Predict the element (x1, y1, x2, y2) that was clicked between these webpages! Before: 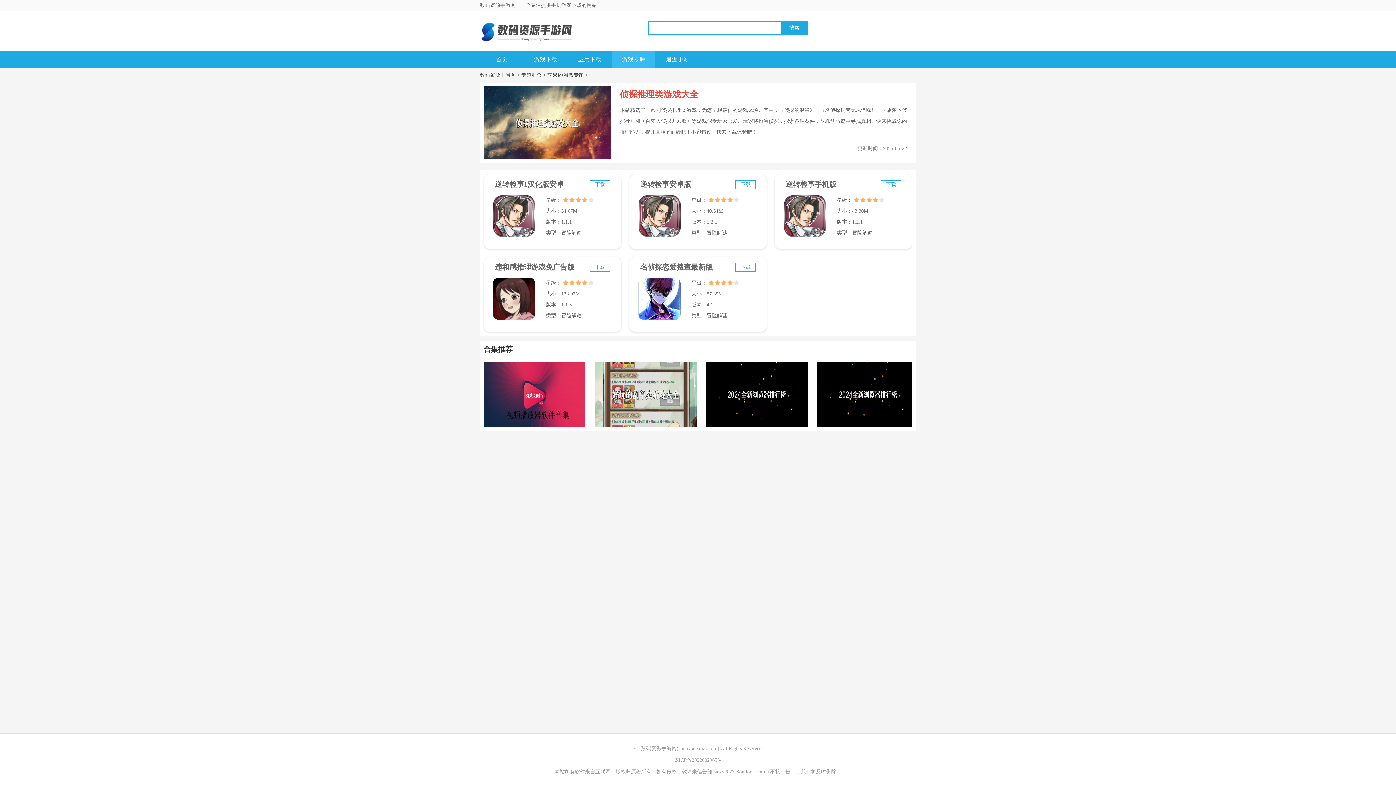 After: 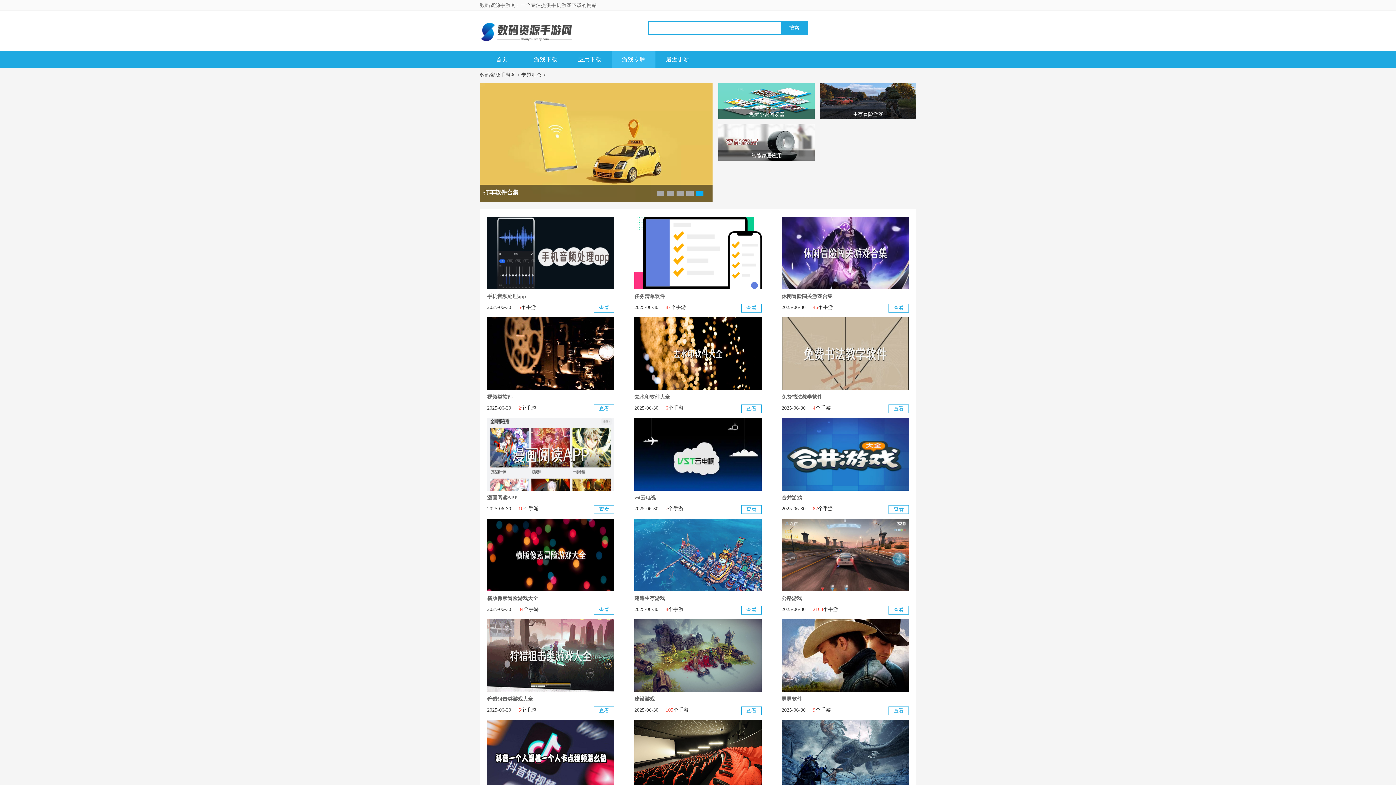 Action: label: 游戏专题 bbox: (612, 51, 655, 67)